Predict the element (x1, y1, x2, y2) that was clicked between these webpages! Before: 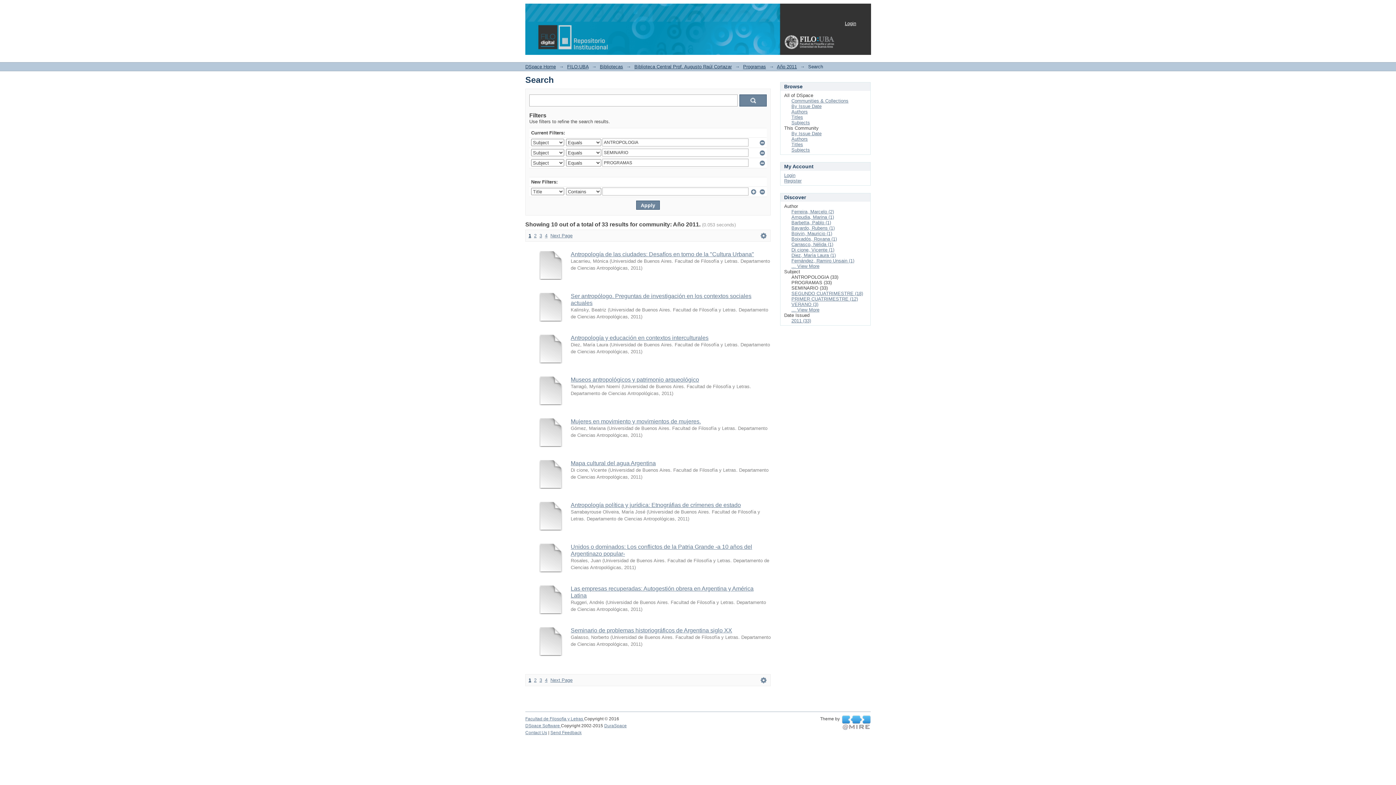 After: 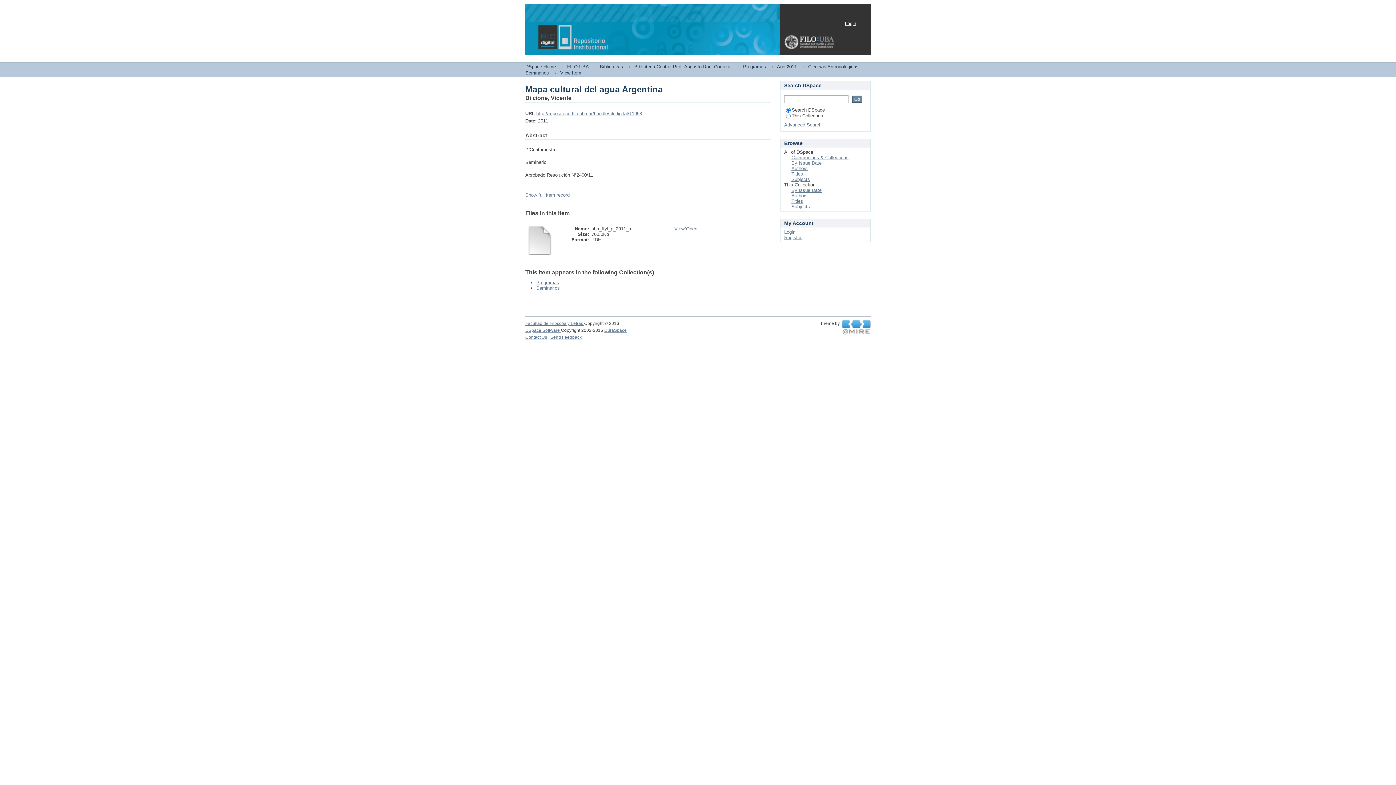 Action: bbox: (536, 484, 565, 490)